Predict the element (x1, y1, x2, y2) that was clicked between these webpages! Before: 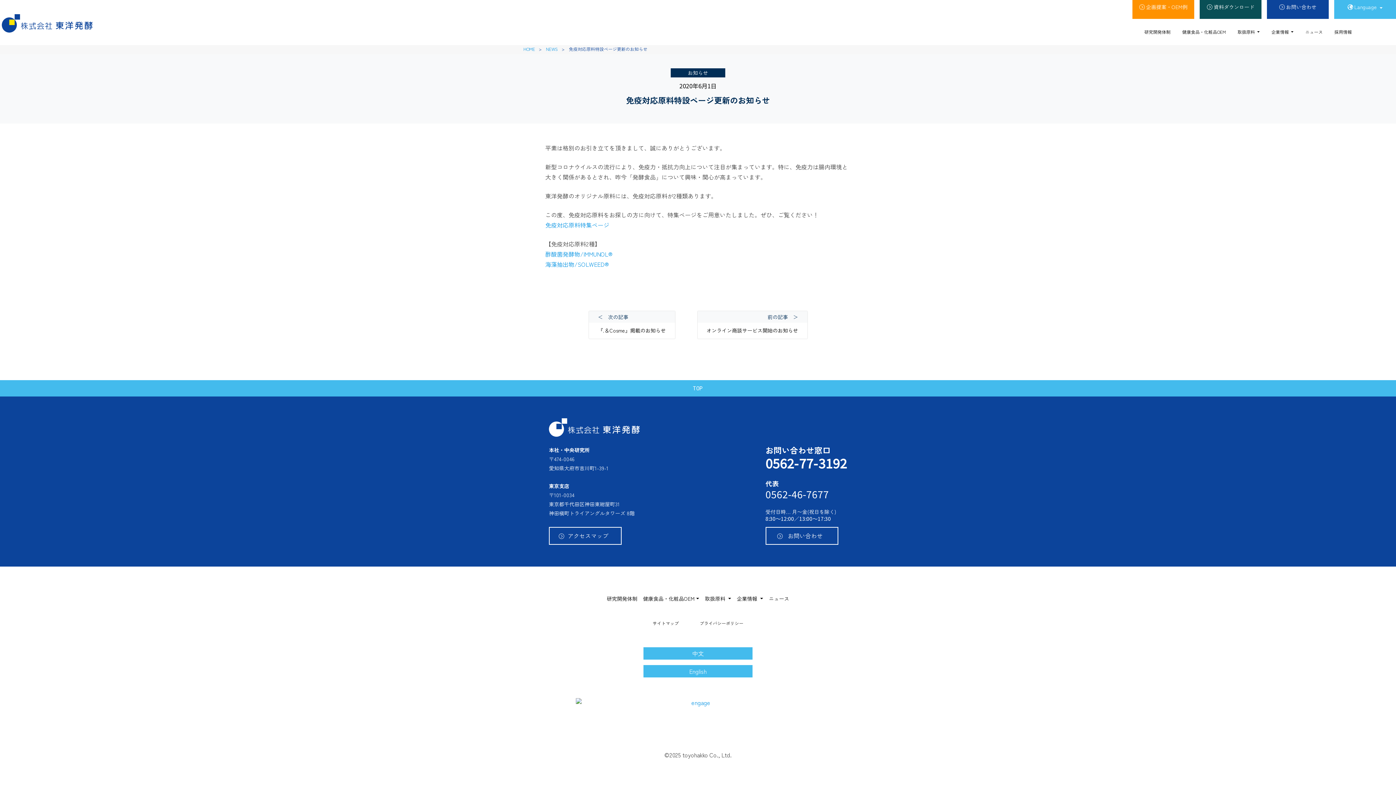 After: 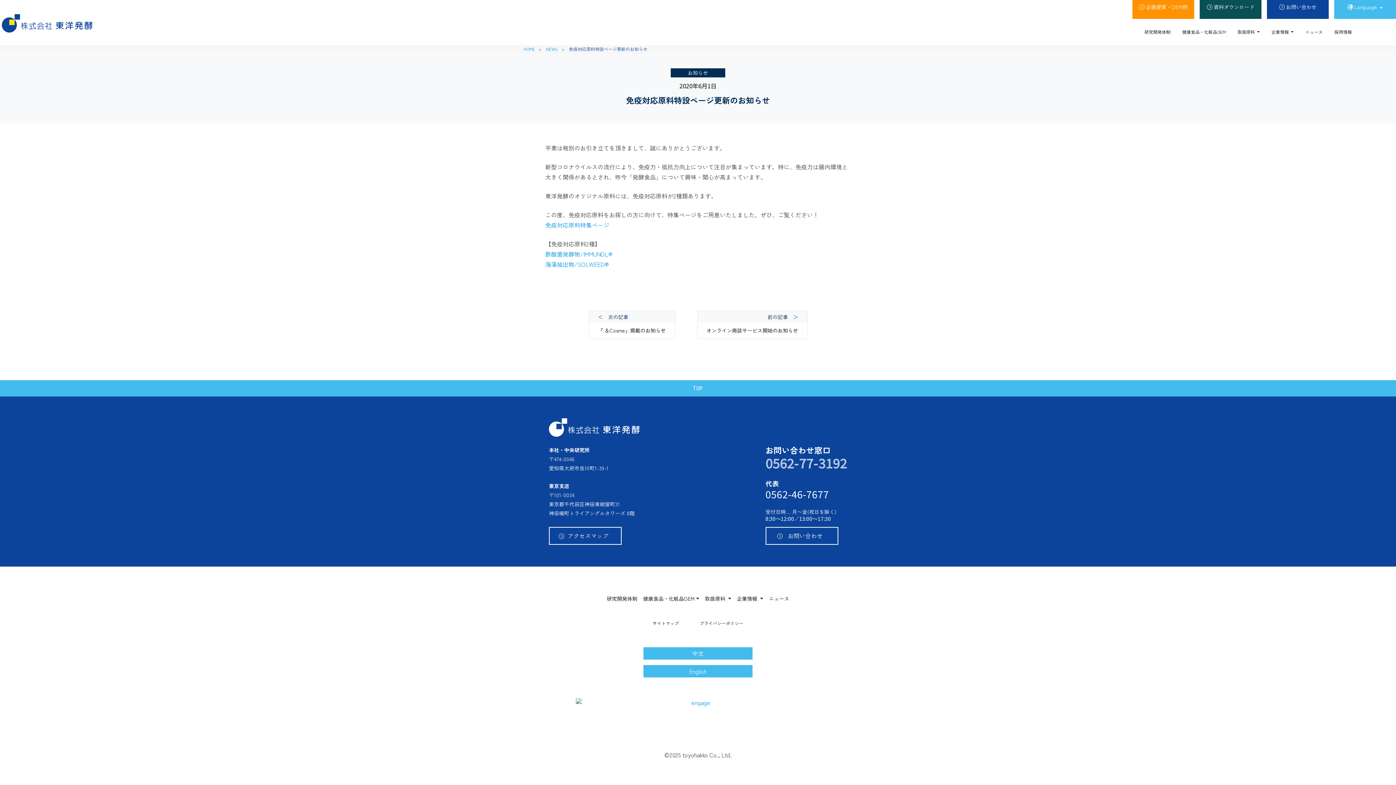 Action: bbox: (765, 453, 847, 472) label: 0562-77-3192